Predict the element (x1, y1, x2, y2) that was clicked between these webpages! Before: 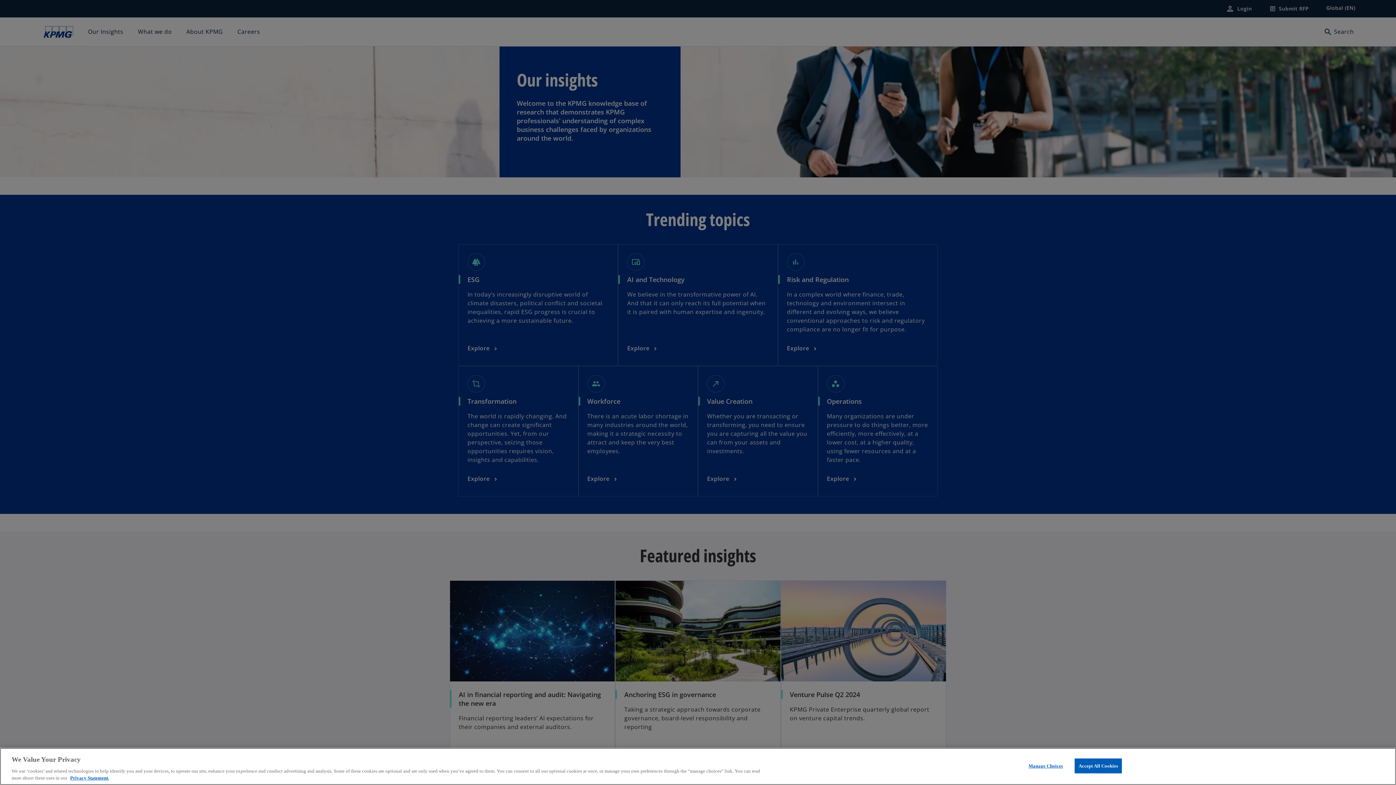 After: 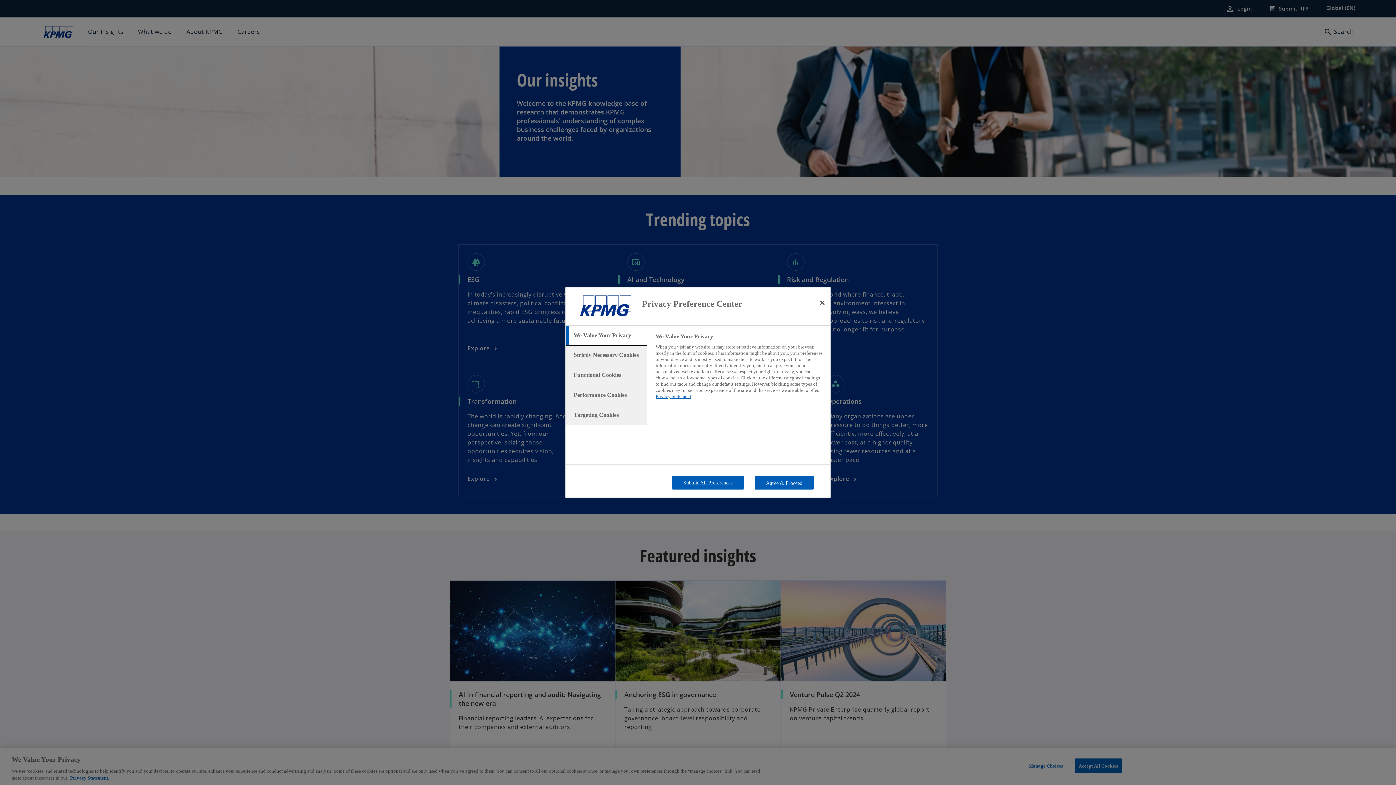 Action: label: Manage Choices bbox: (1023, 759, 1068, 773)